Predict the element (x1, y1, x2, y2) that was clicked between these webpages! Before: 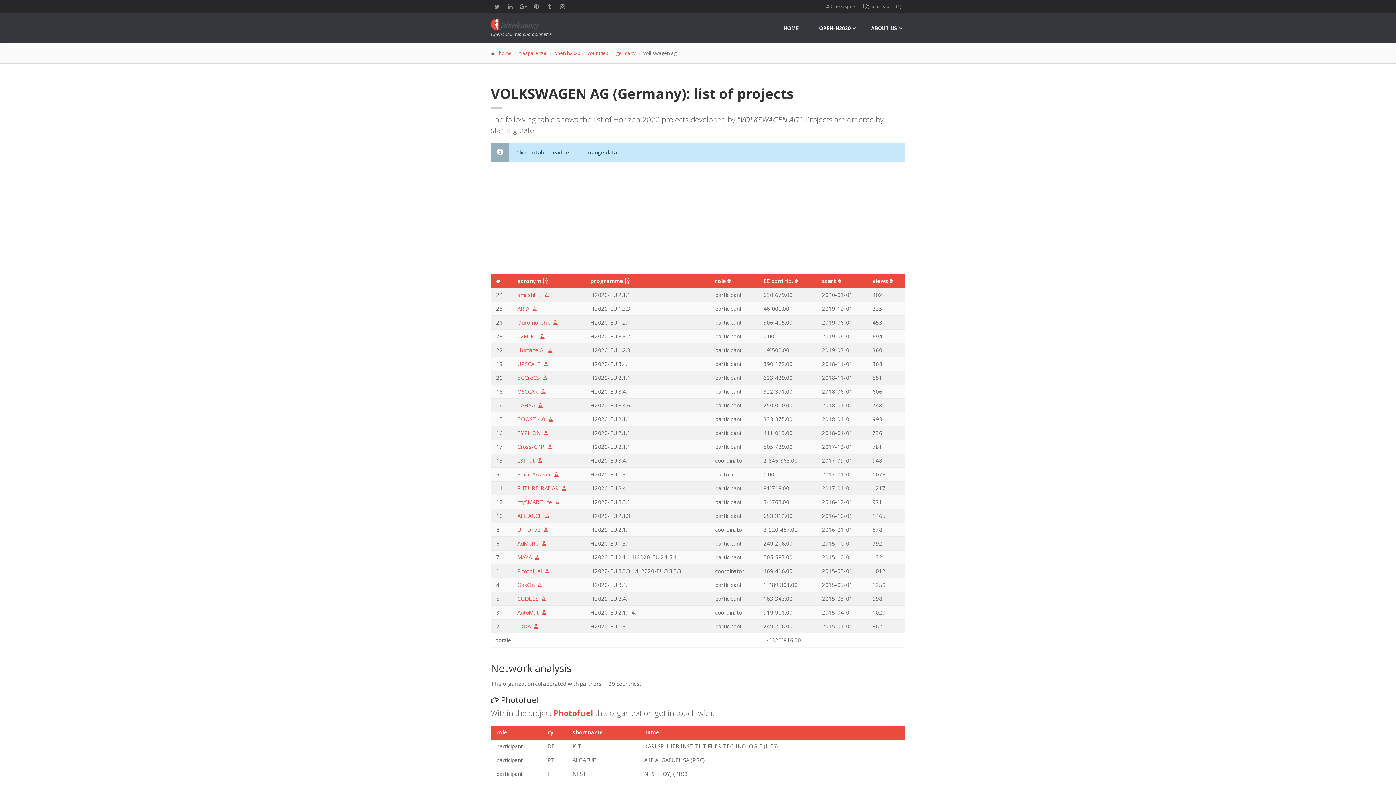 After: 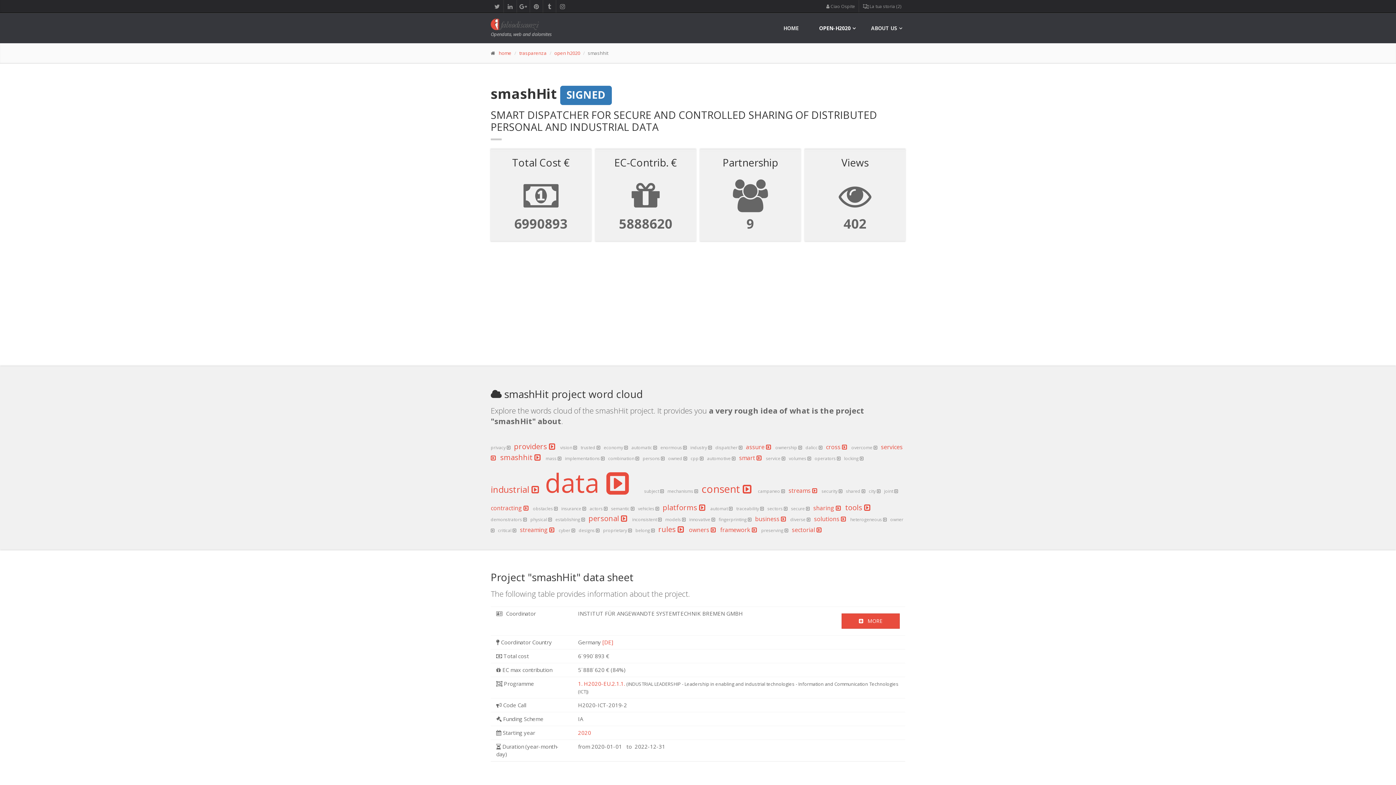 Action: bbox: (517, 291, 549, 298) label: smashHit  